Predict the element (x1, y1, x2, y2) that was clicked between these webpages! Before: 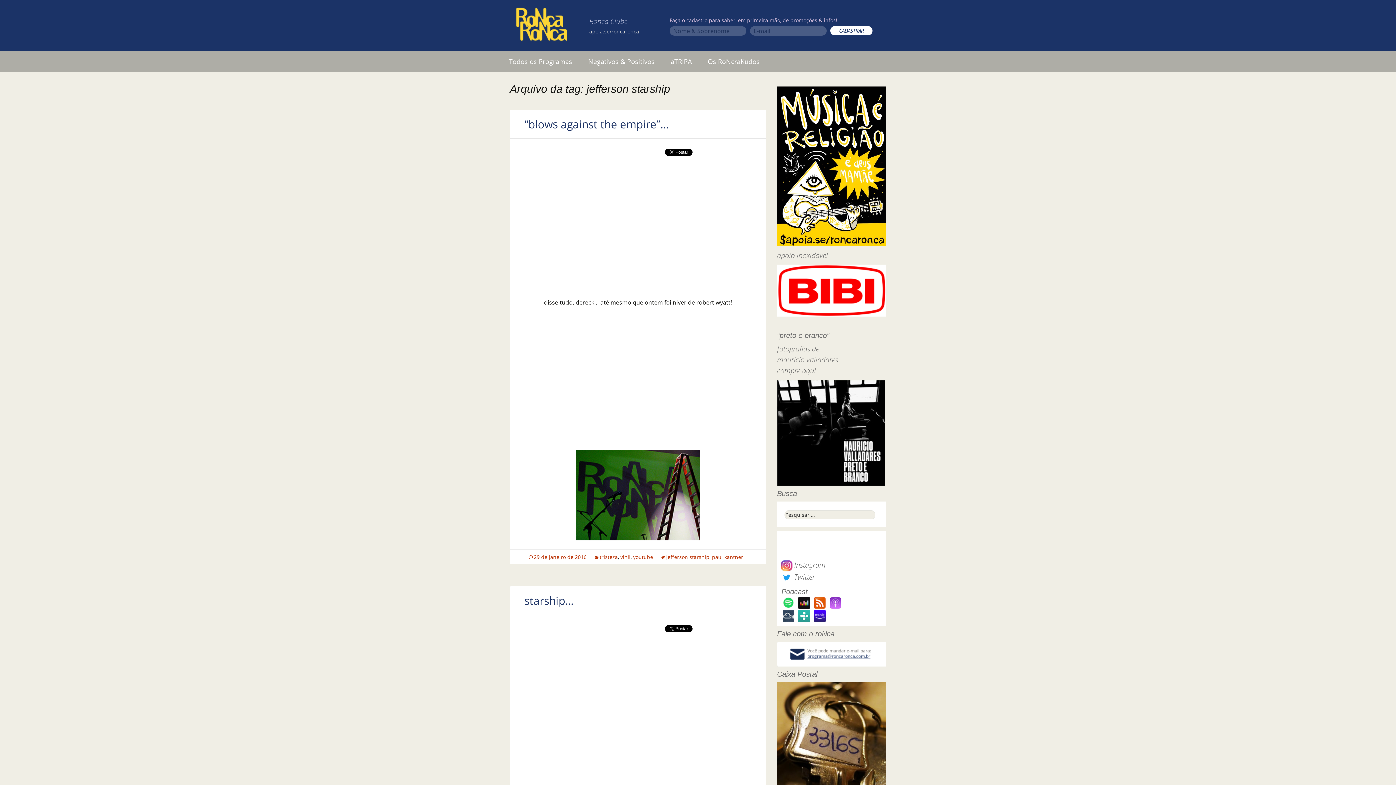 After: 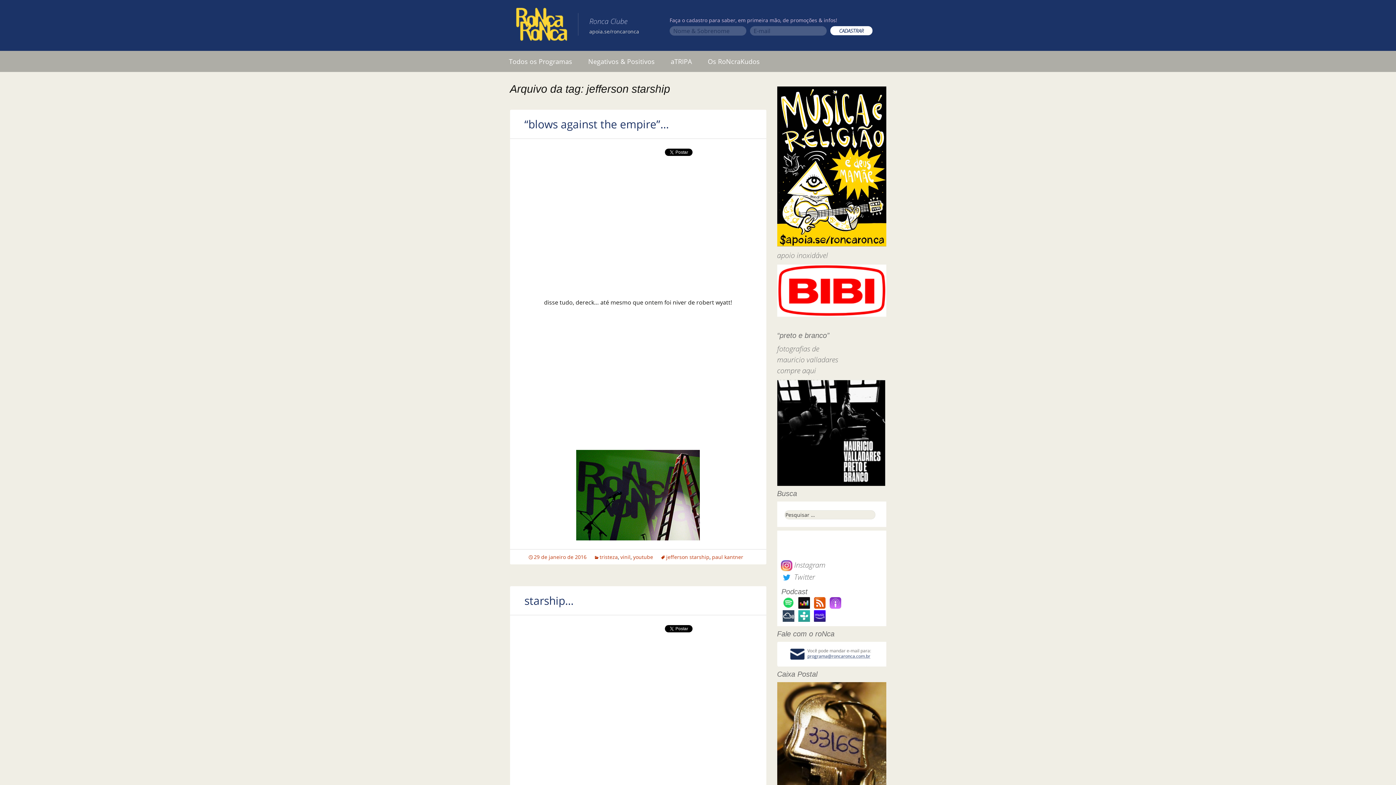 Action: bbox: (812, 609, 826, 621)